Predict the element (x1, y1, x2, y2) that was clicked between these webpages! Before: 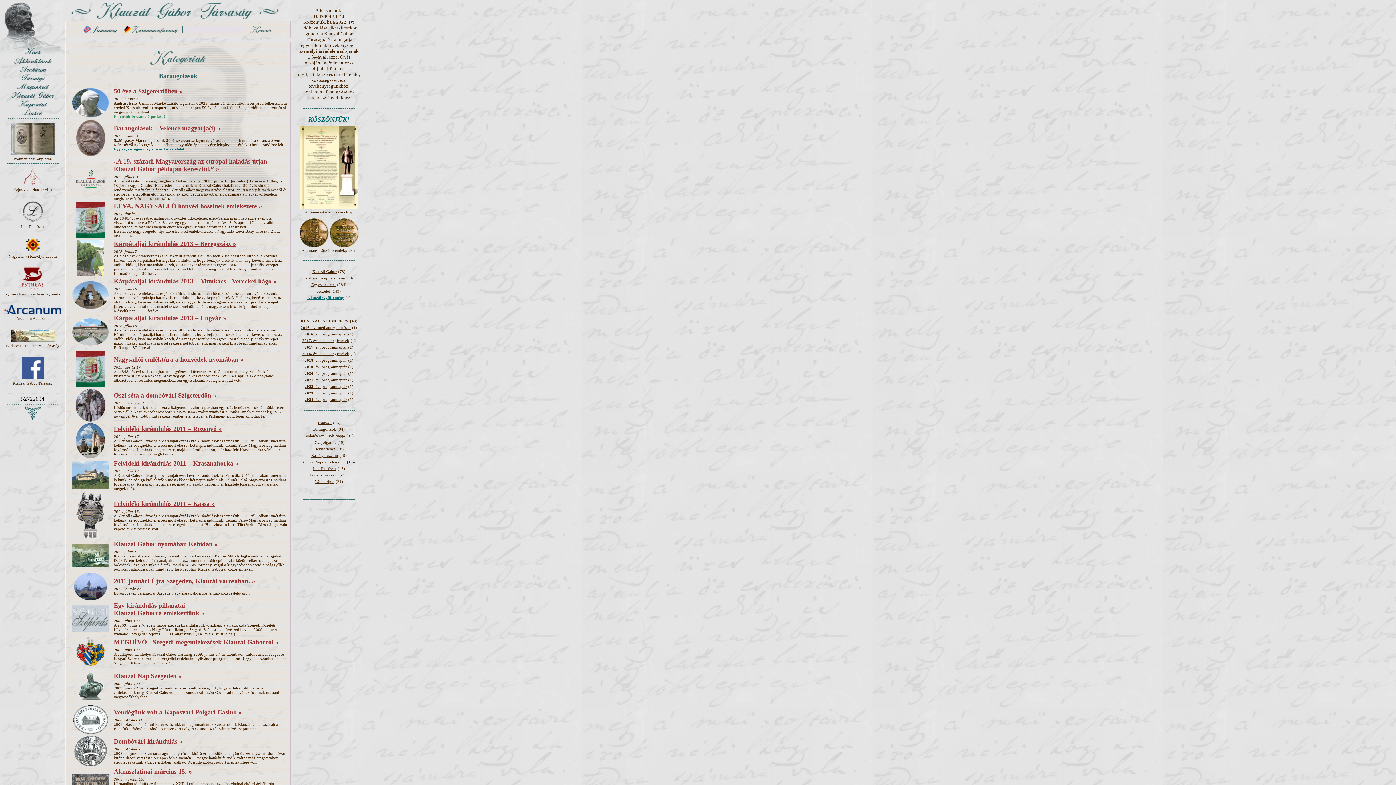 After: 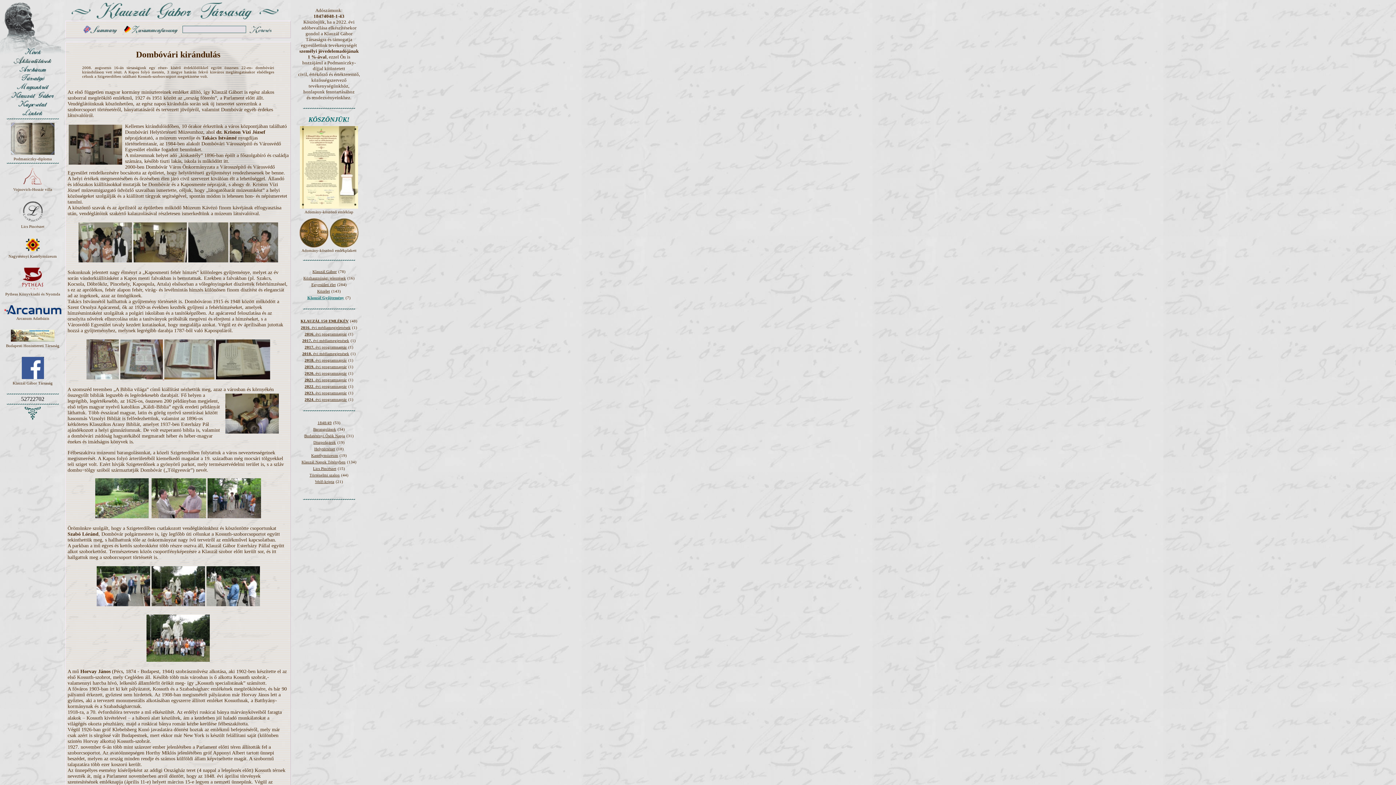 Action: bbox: (113, 738, 182, 745) label: Dombóvári kirándulás »